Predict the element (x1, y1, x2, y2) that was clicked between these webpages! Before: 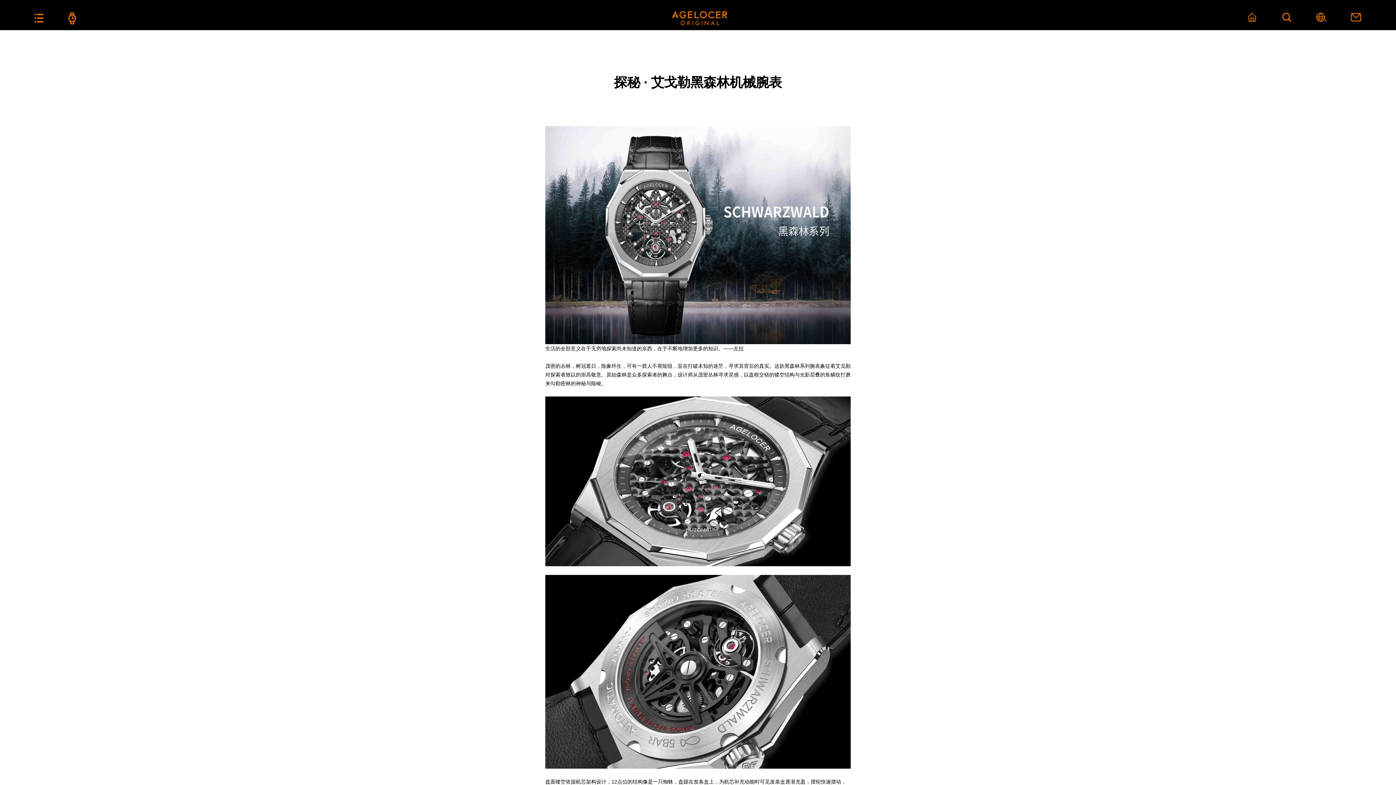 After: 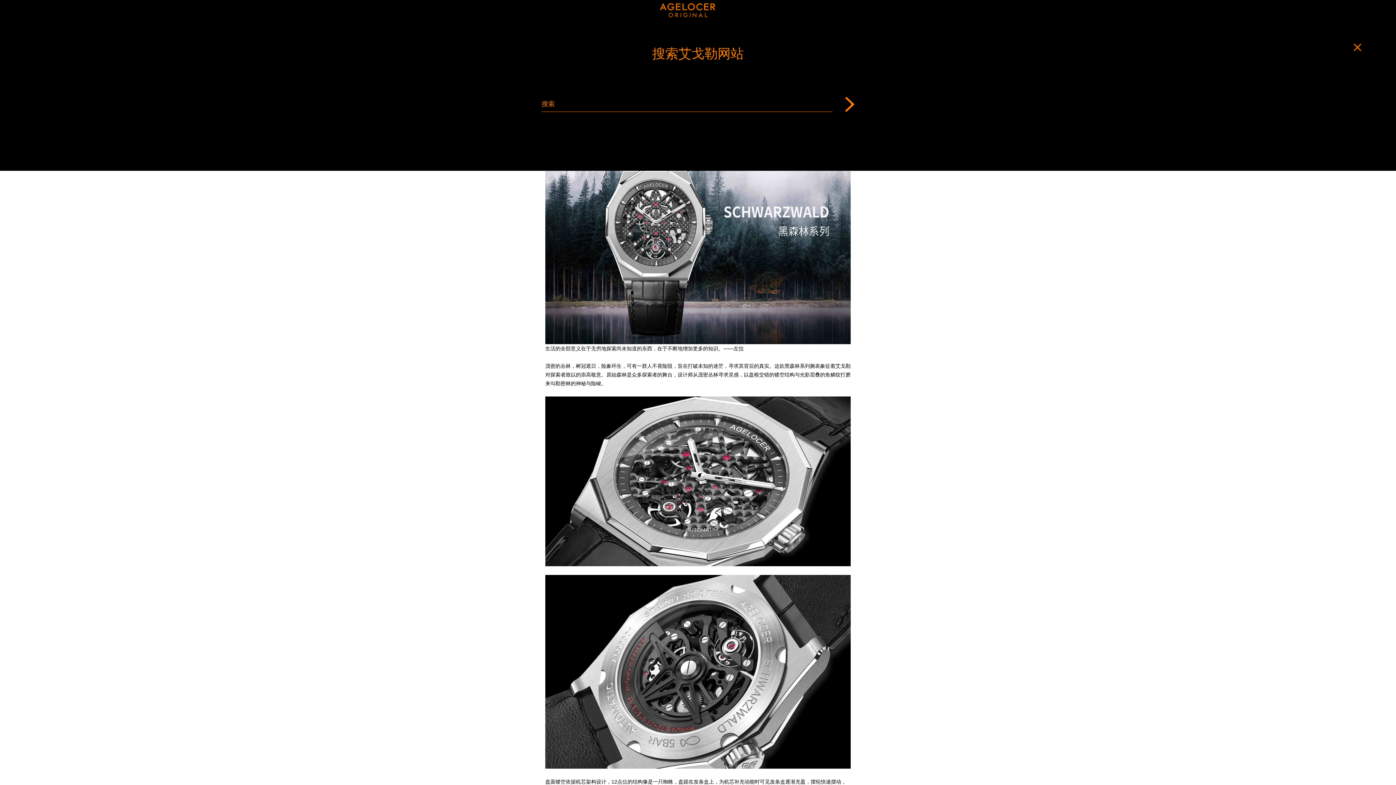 Action: bbox: (1281, 14, 1292, 19)